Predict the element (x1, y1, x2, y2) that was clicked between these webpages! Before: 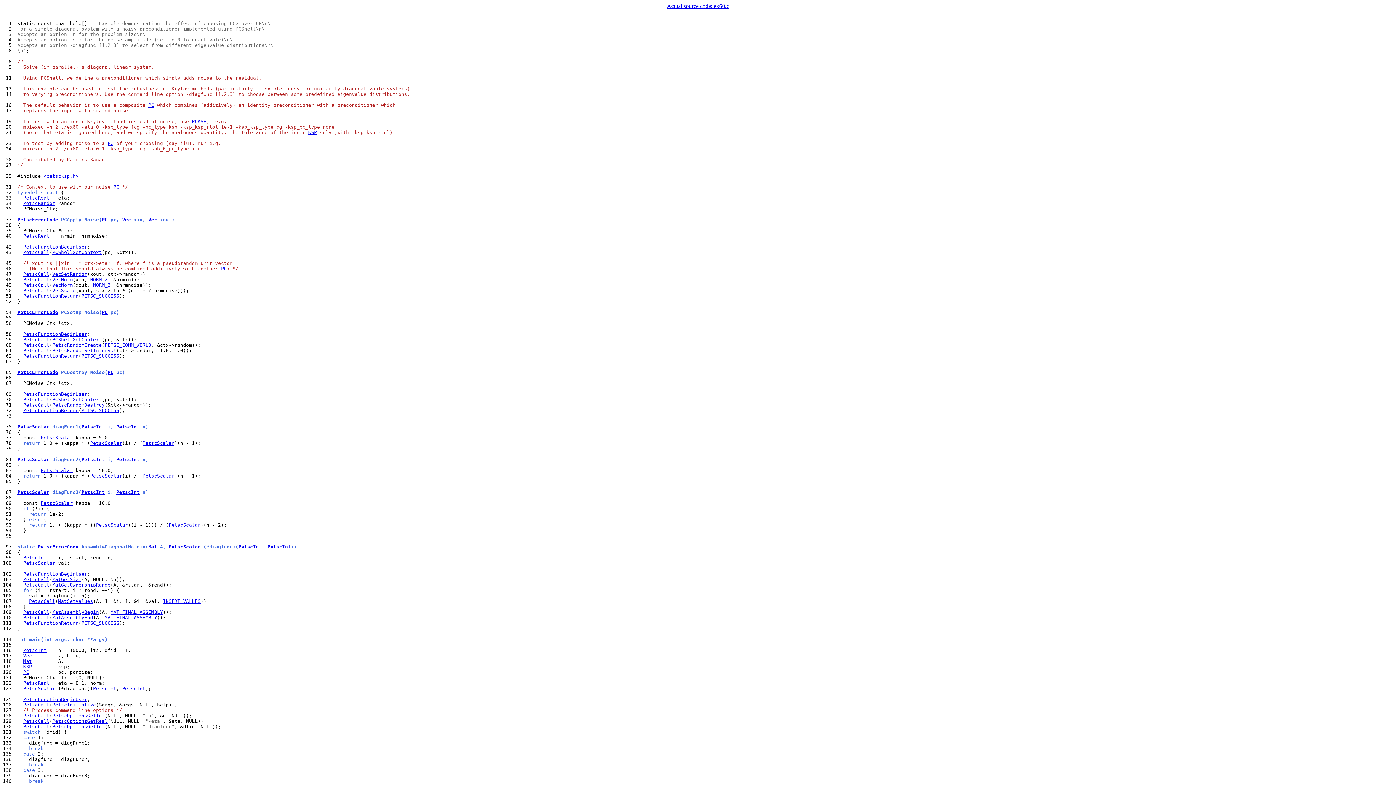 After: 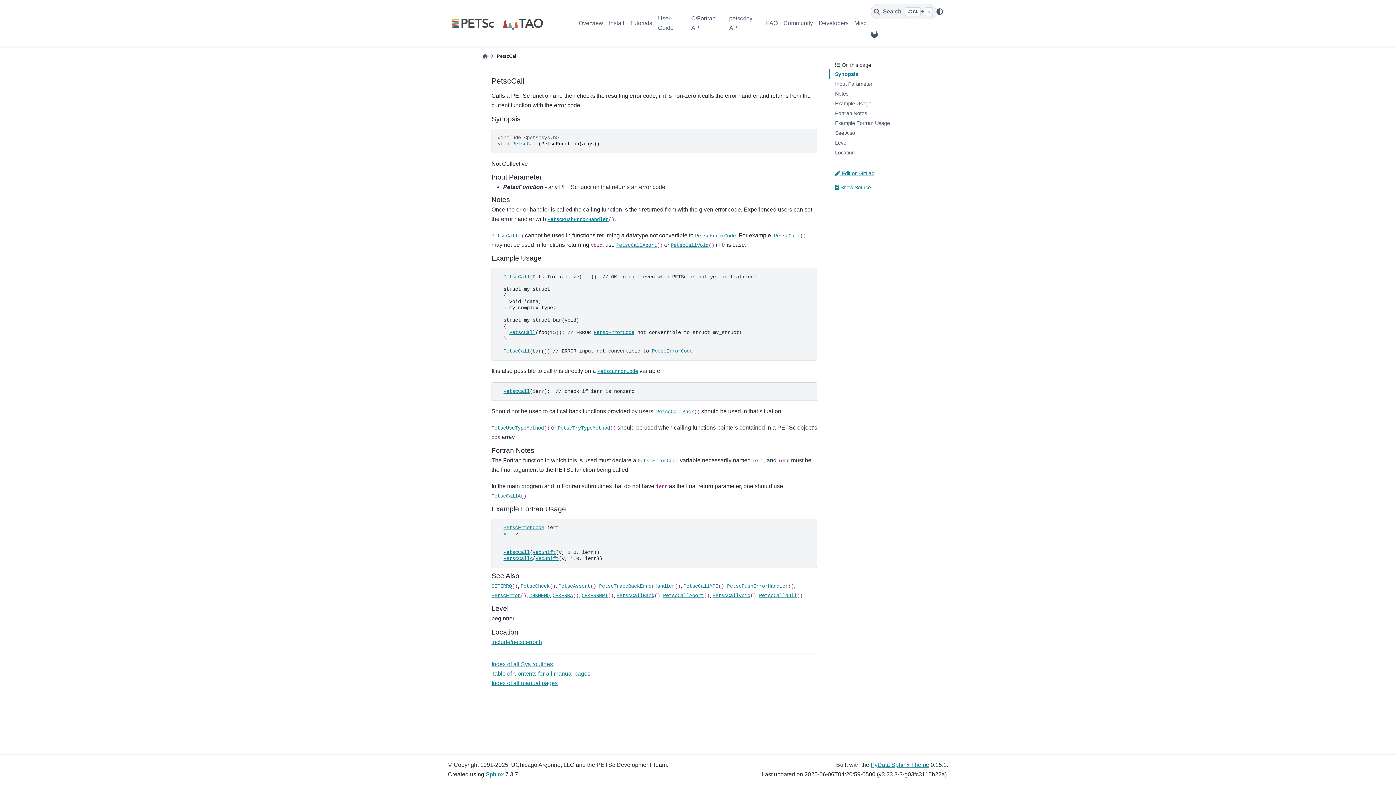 Action: label: PetscCall bbox: (23, 342, 49, 348)